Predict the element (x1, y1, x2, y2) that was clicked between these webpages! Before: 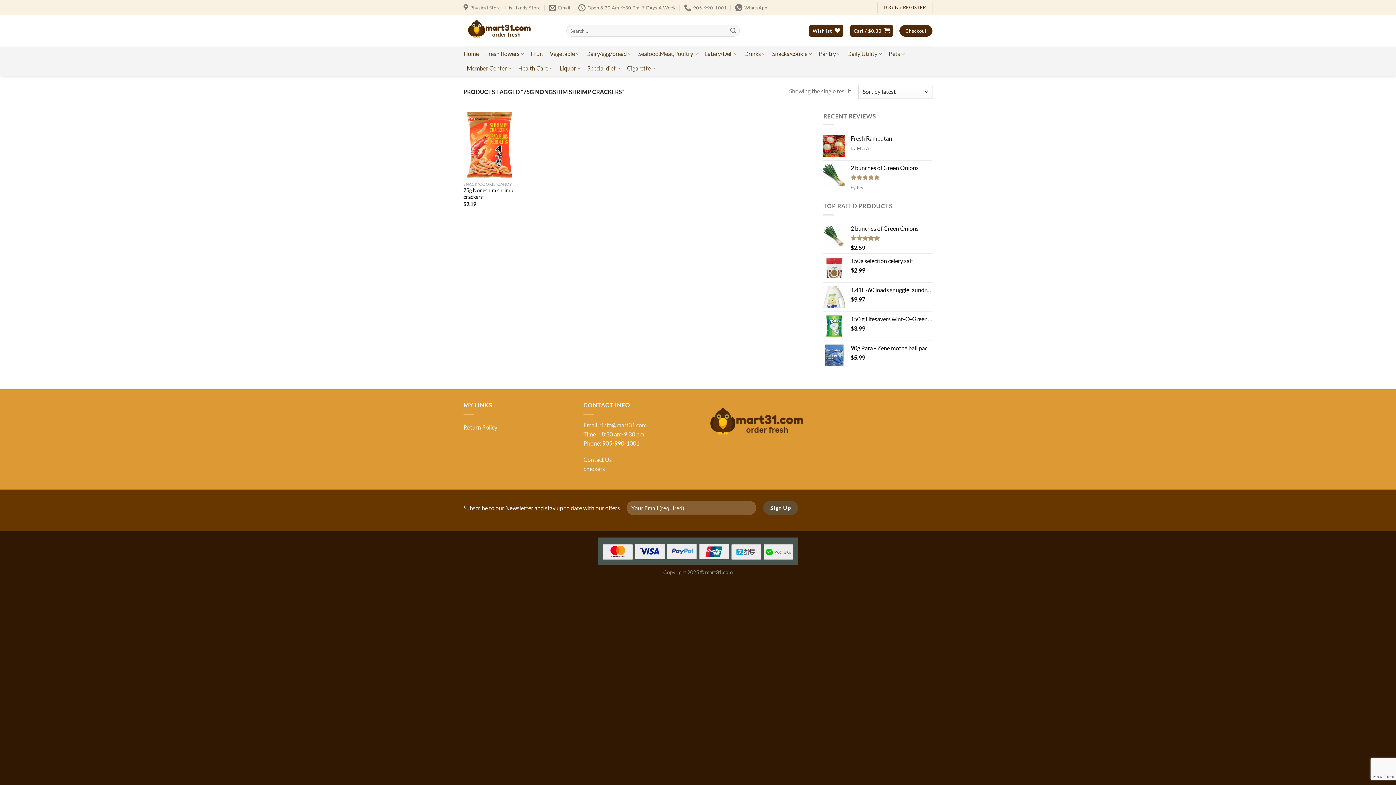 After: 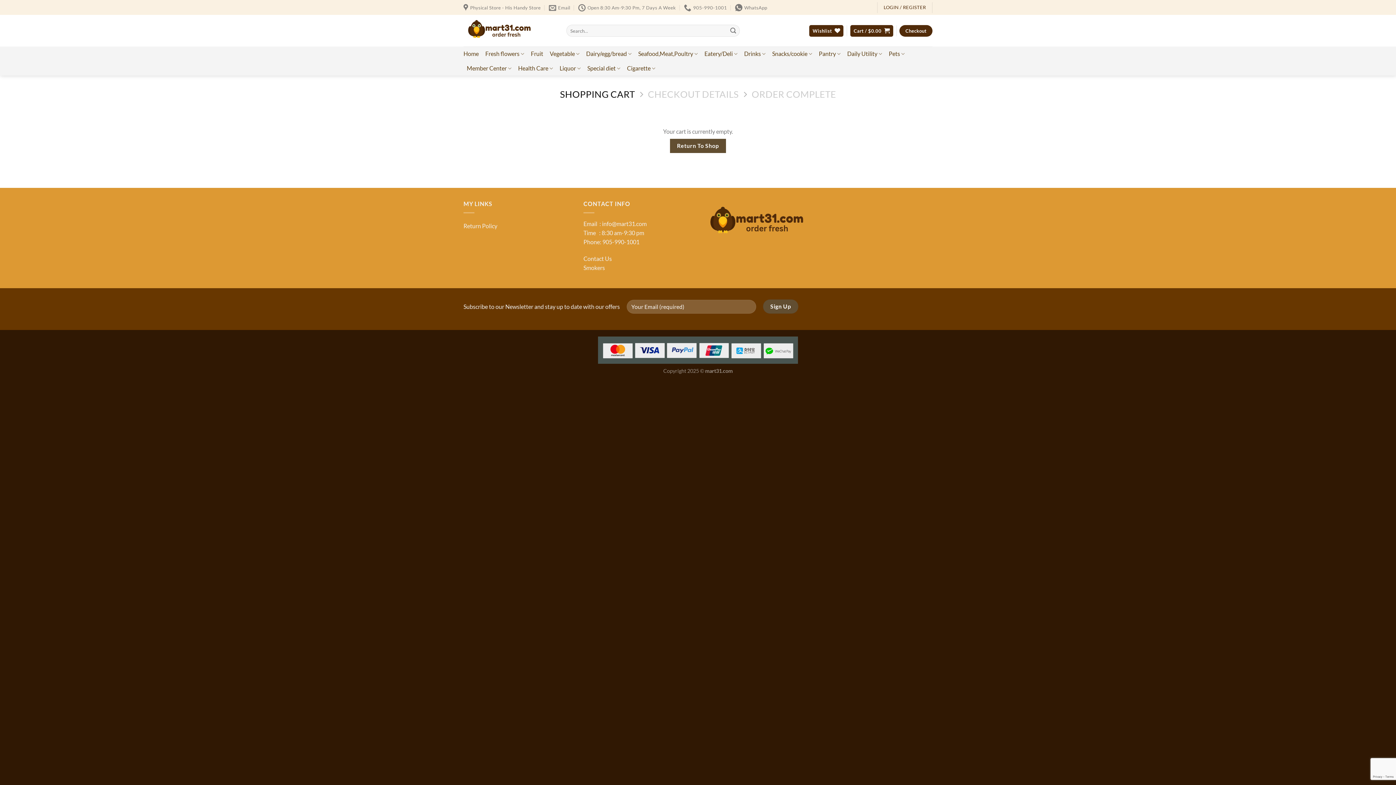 Action: label: Checkout bbox: (899, 24, 932, 36)